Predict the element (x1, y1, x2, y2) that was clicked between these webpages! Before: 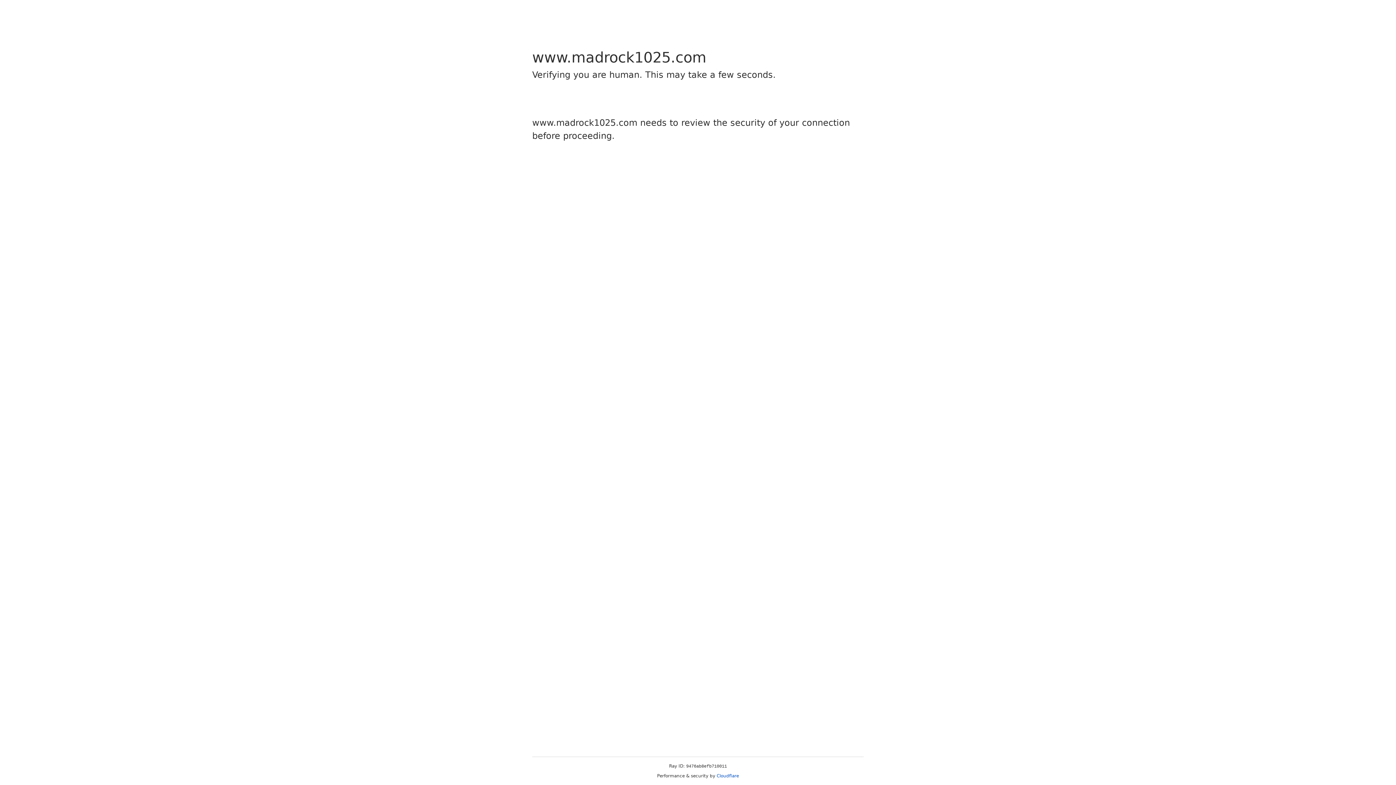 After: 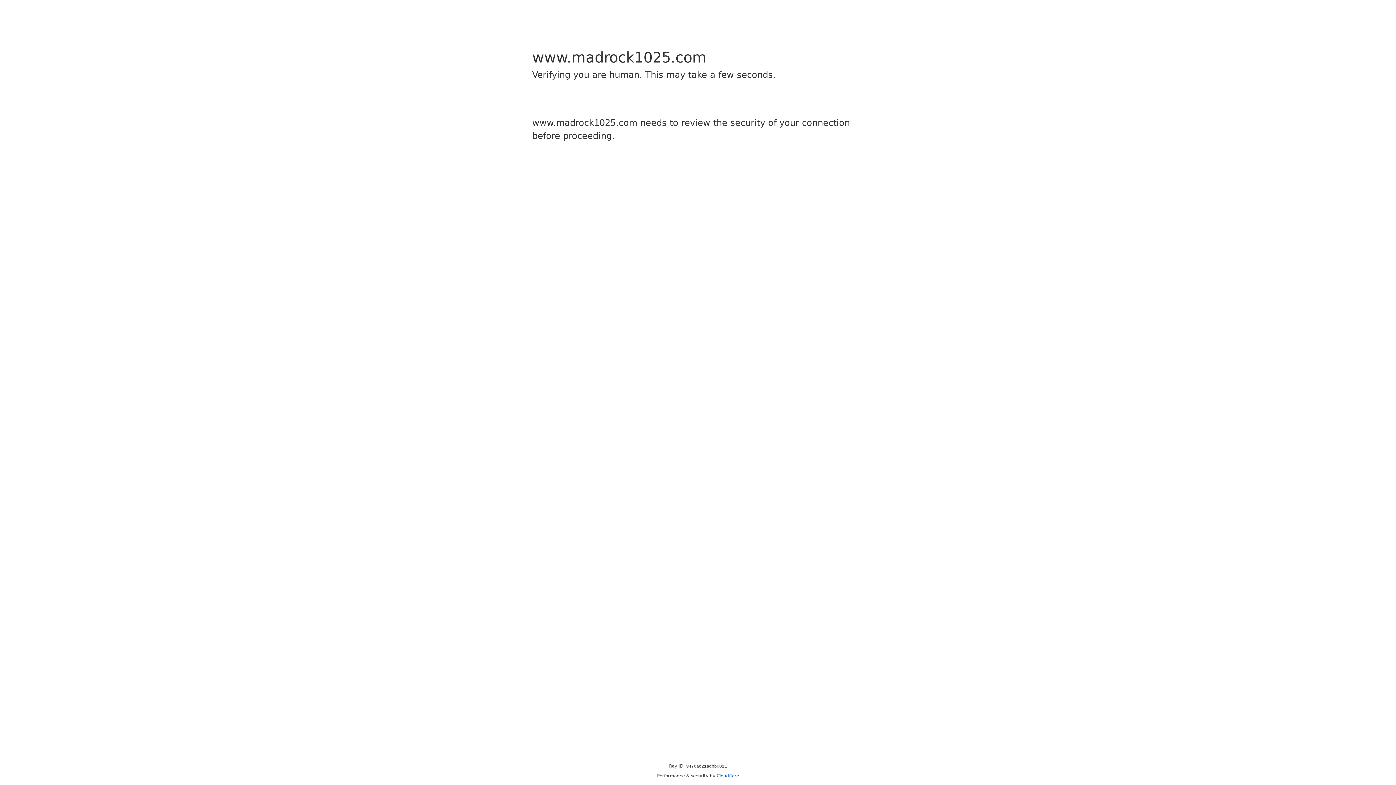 Action: label: Cloudflare bbox: (716, 773, 739, 778)